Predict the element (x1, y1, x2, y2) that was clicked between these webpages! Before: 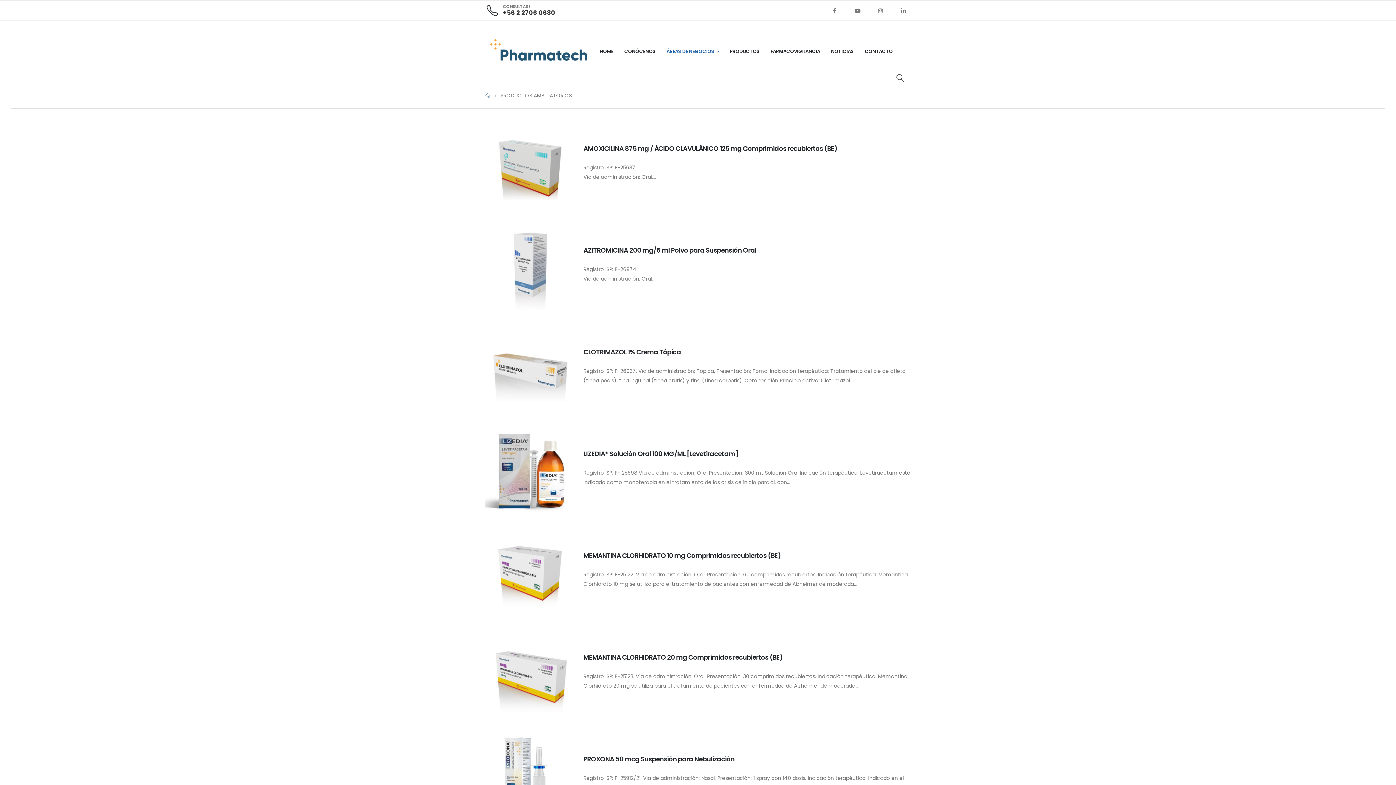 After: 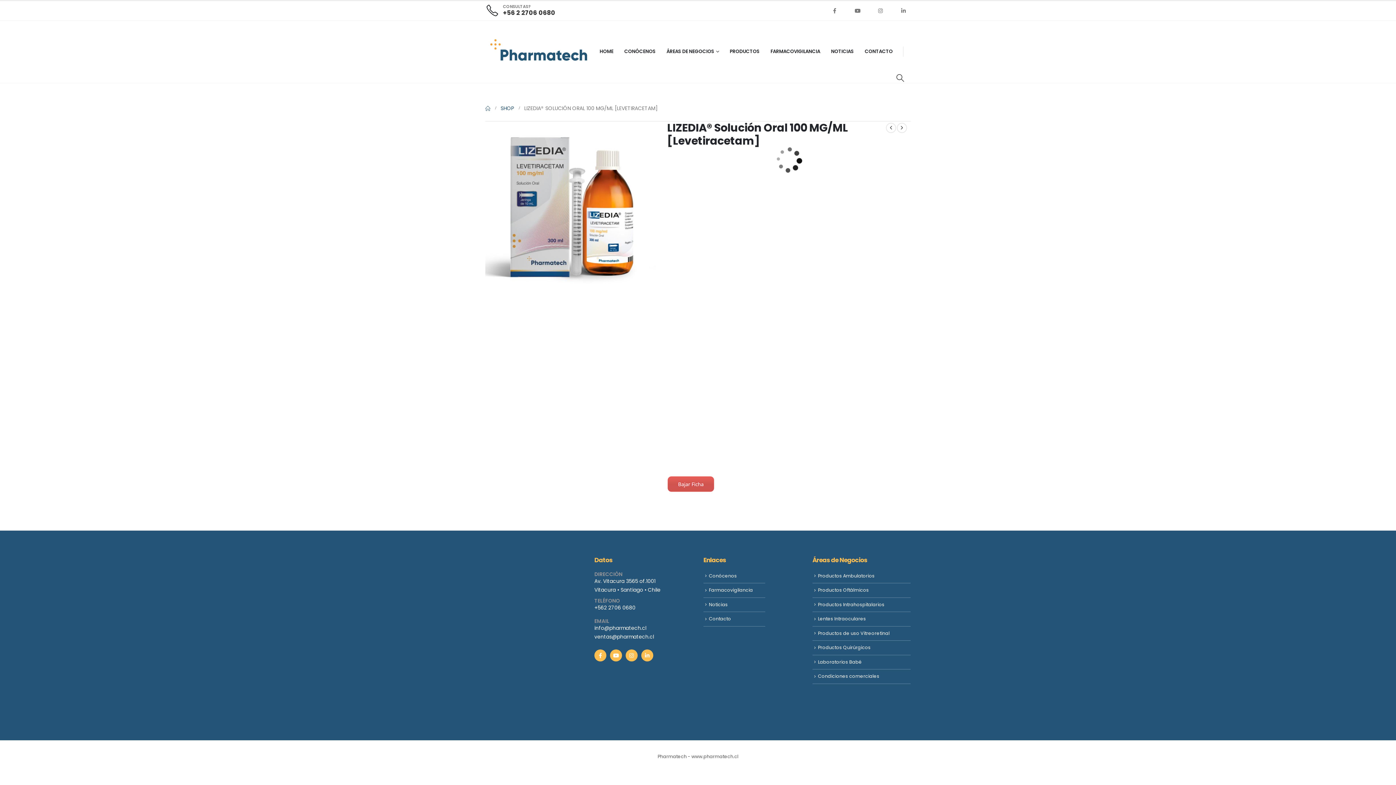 Action: bbox: (485, 425, 576, 516) label: Go to product page